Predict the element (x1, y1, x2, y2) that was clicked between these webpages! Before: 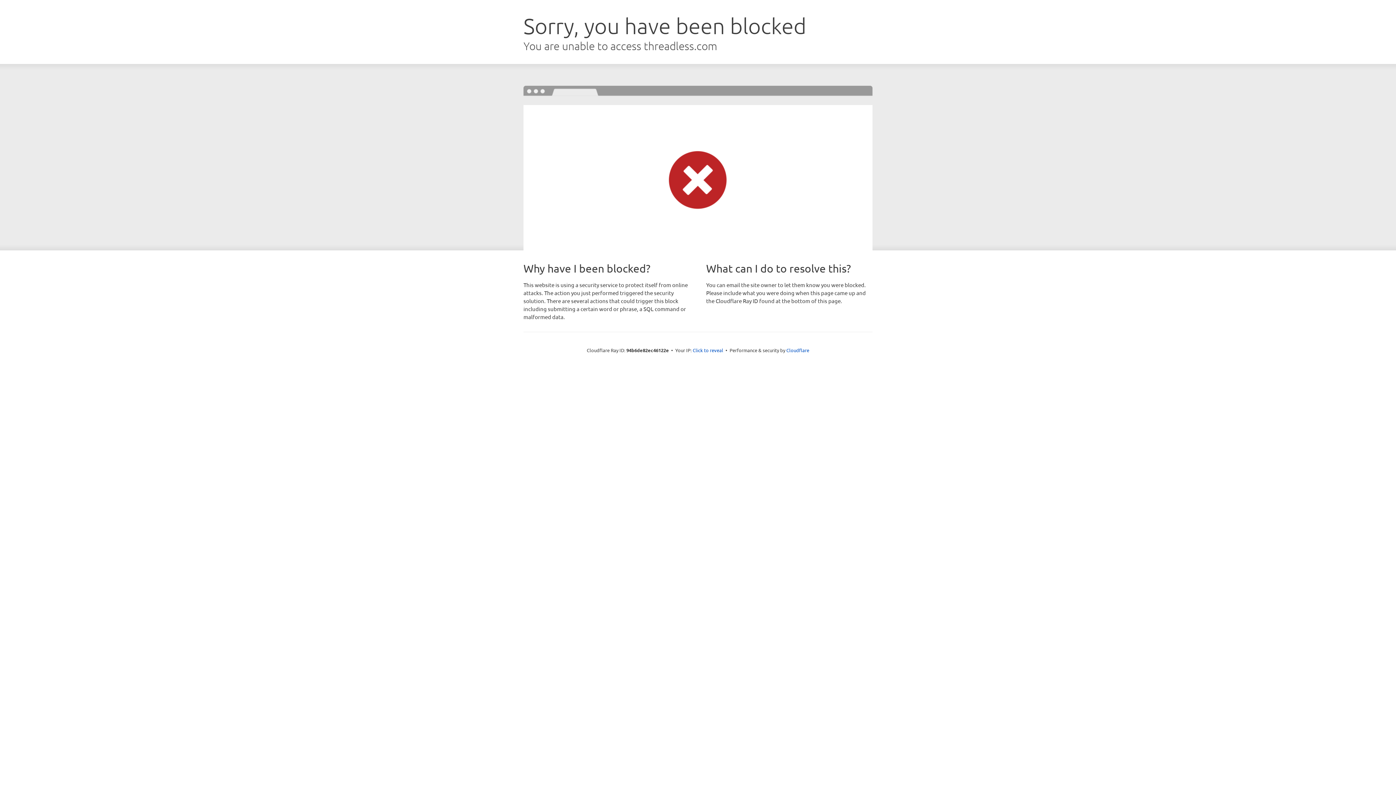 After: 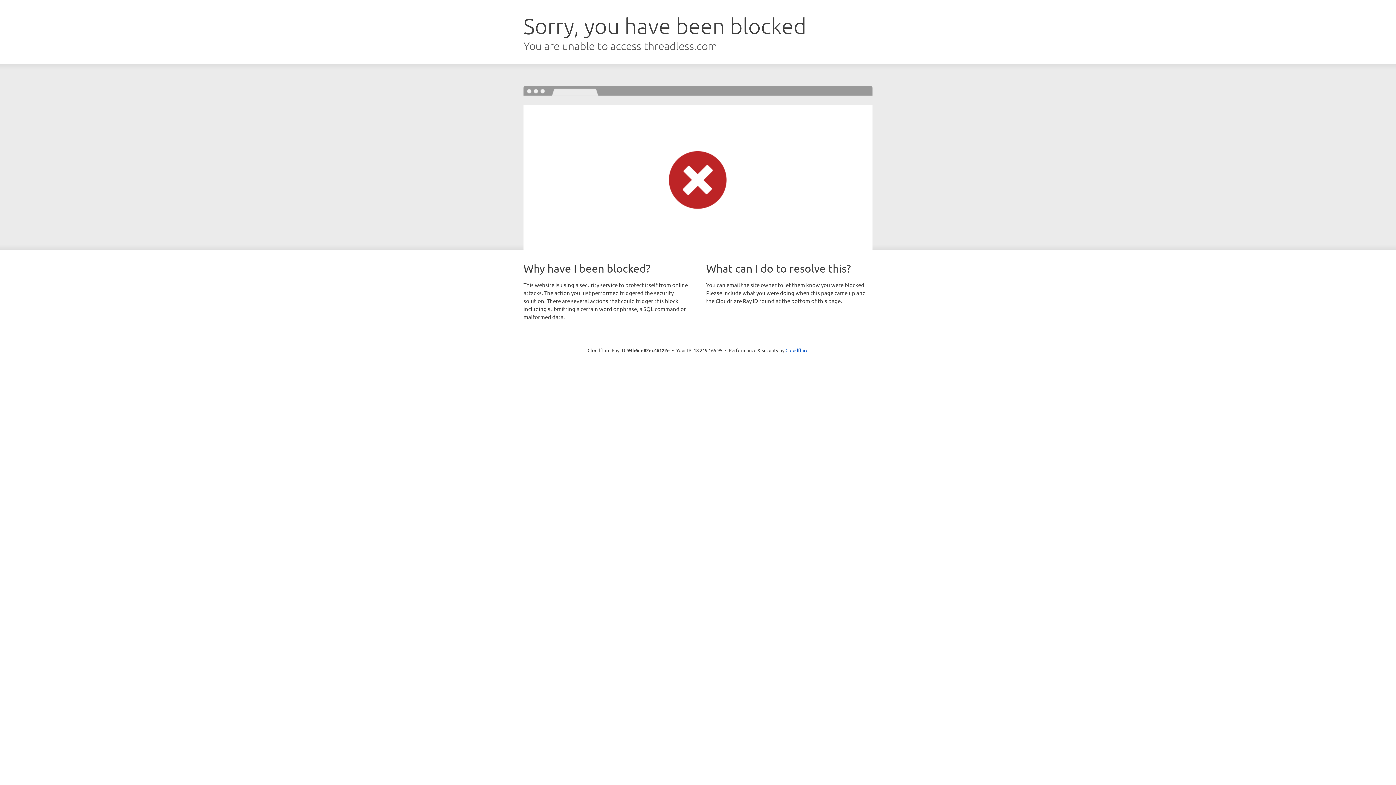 Action: label: Click to reveal bbox: (692, 346, 723, 353)